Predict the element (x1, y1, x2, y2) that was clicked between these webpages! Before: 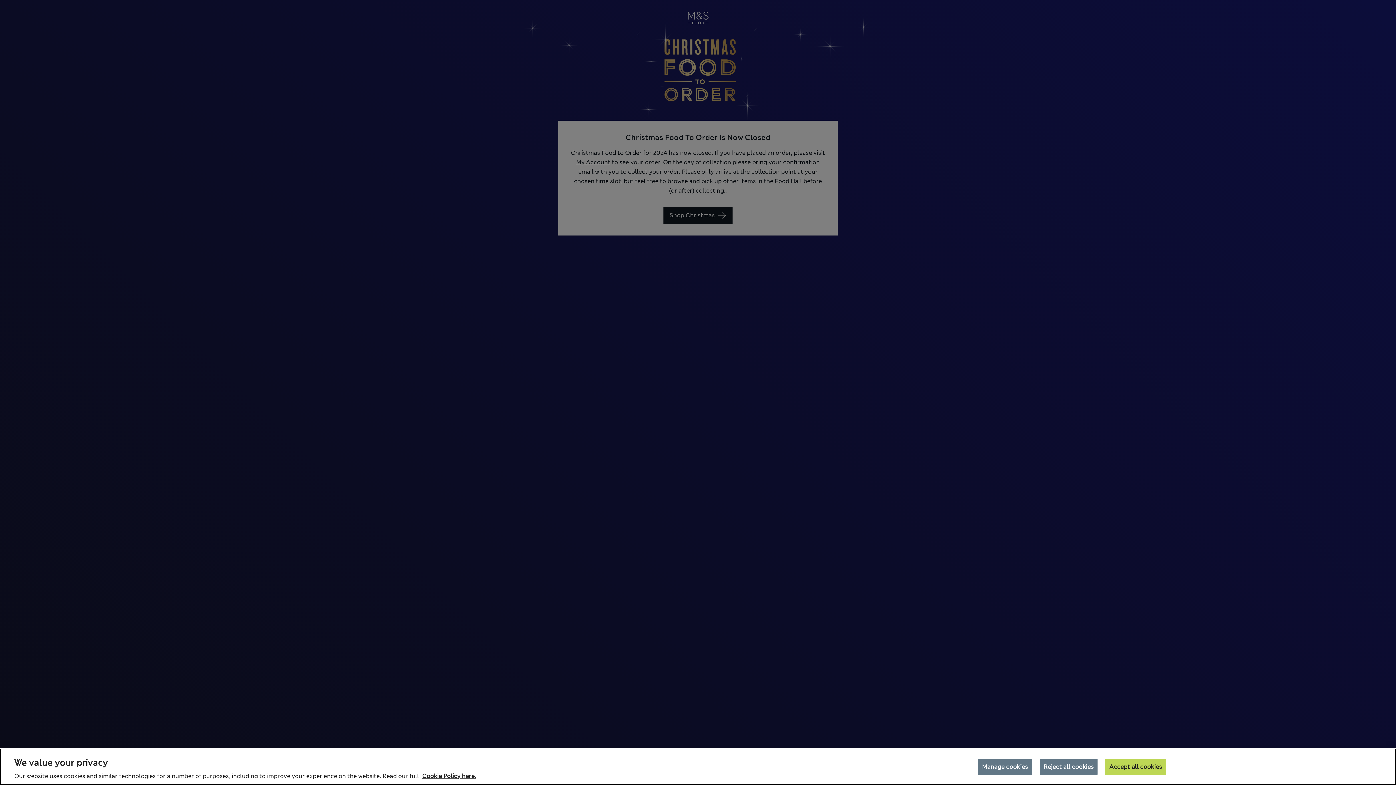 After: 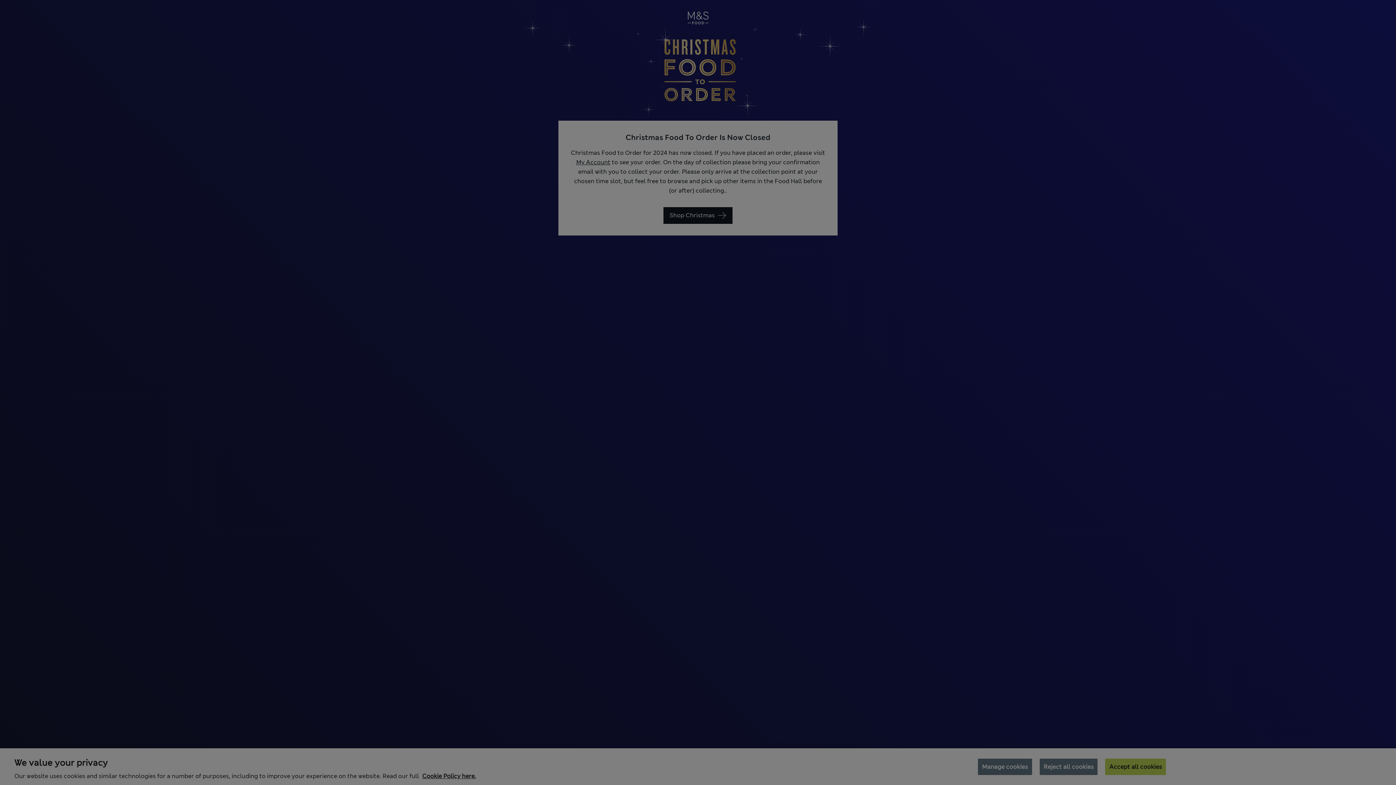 Action: label: Manage cookies bbox: (978, 758, 1032, 775)